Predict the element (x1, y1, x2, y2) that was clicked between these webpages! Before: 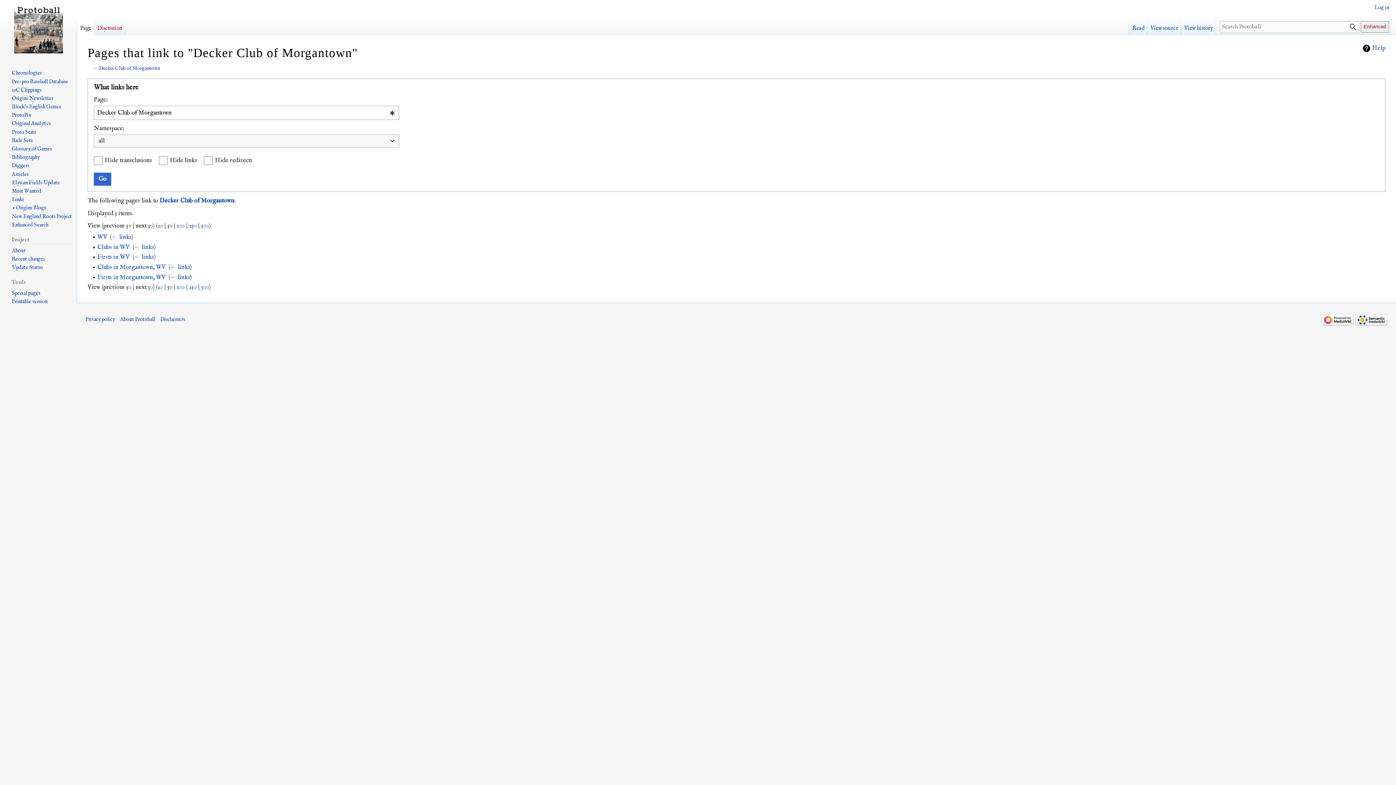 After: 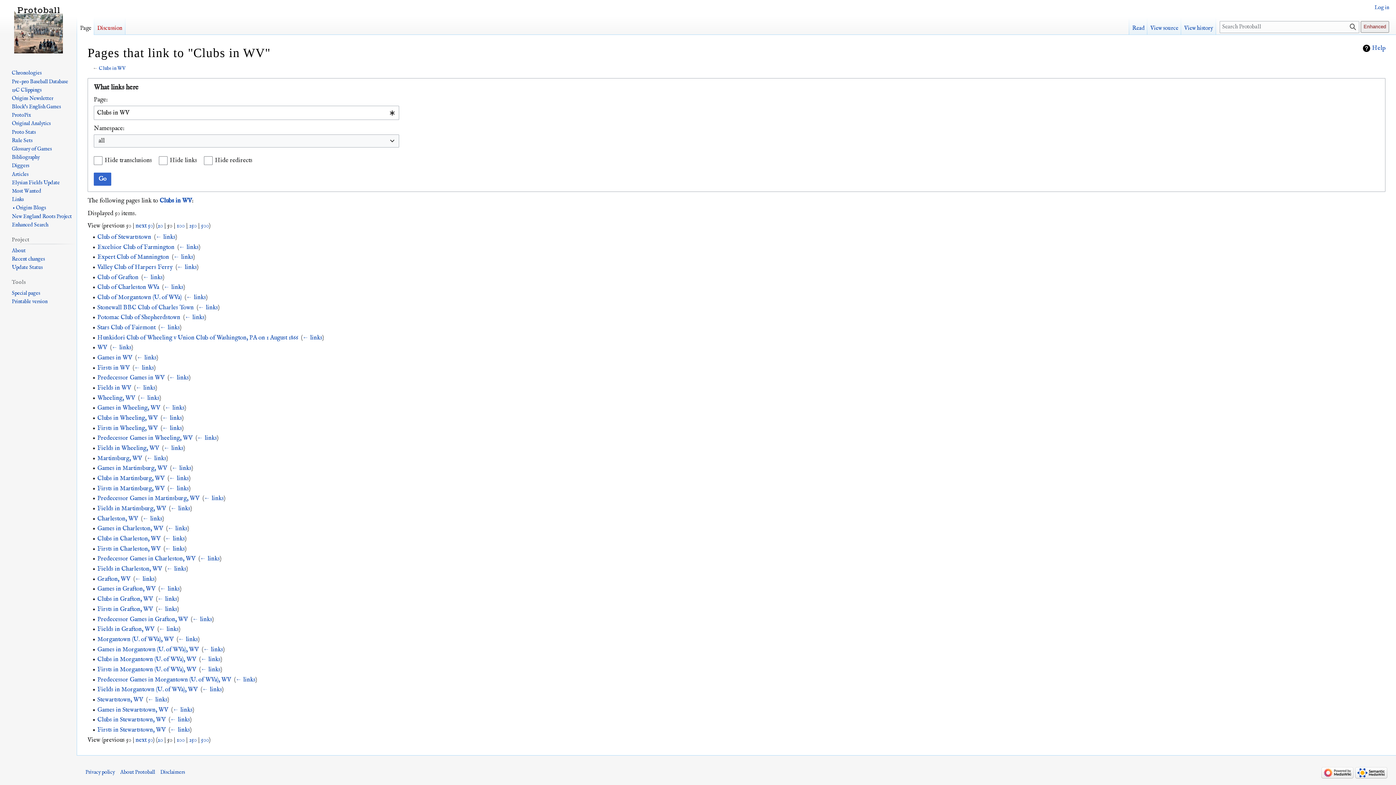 Action: label: ← links bbox: (134, 243, 154, 251)